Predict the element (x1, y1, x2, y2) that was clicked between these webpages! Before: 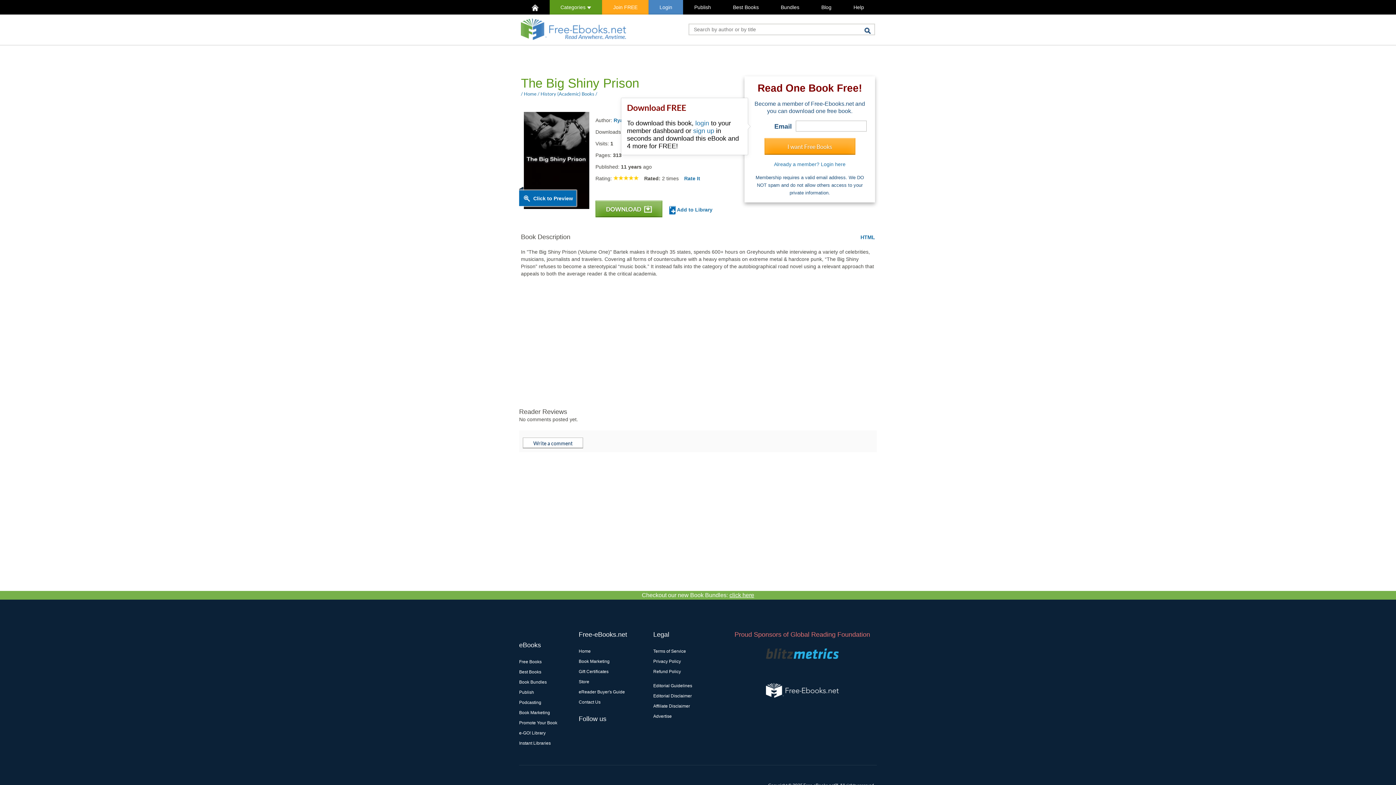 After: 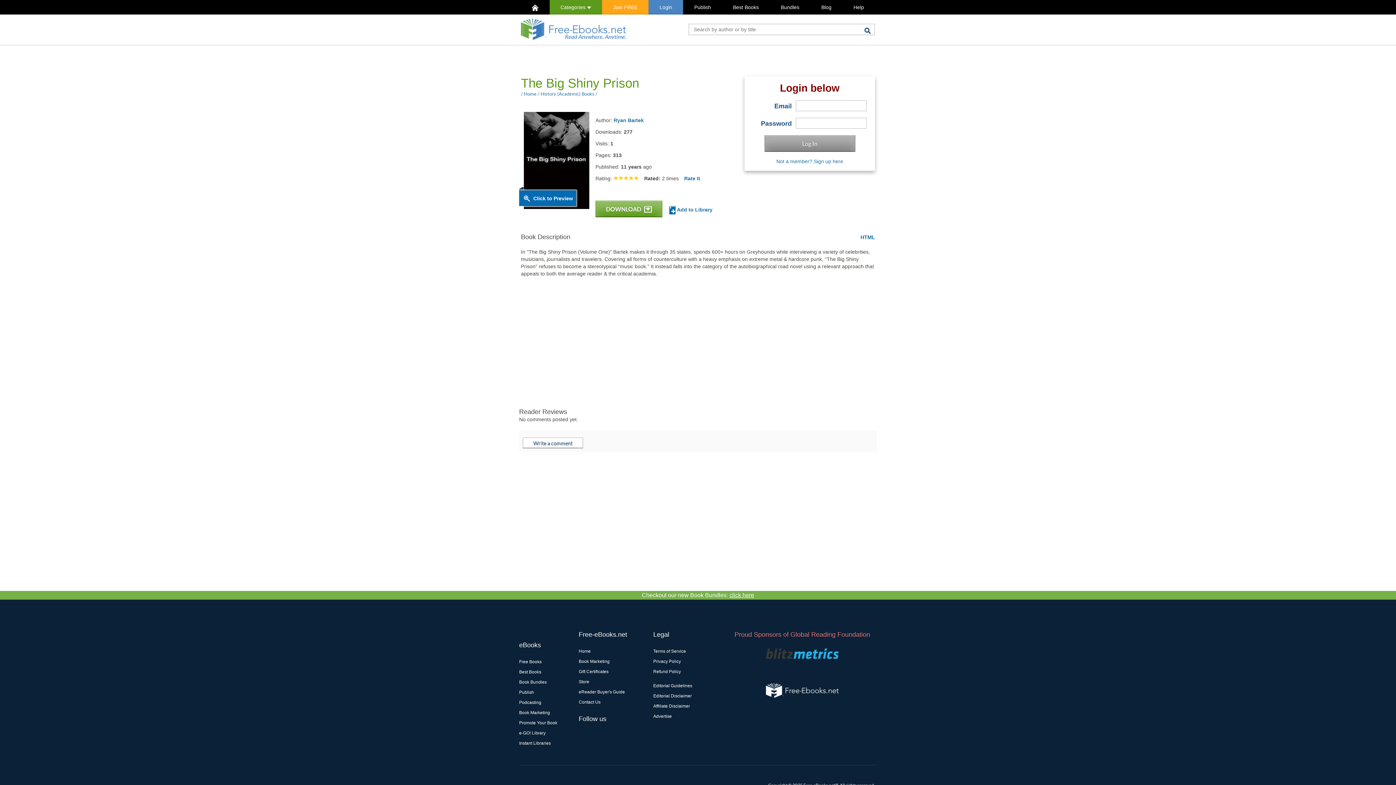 Action: label: Already a member? Login here bbox: (774, 161, 845, 167)